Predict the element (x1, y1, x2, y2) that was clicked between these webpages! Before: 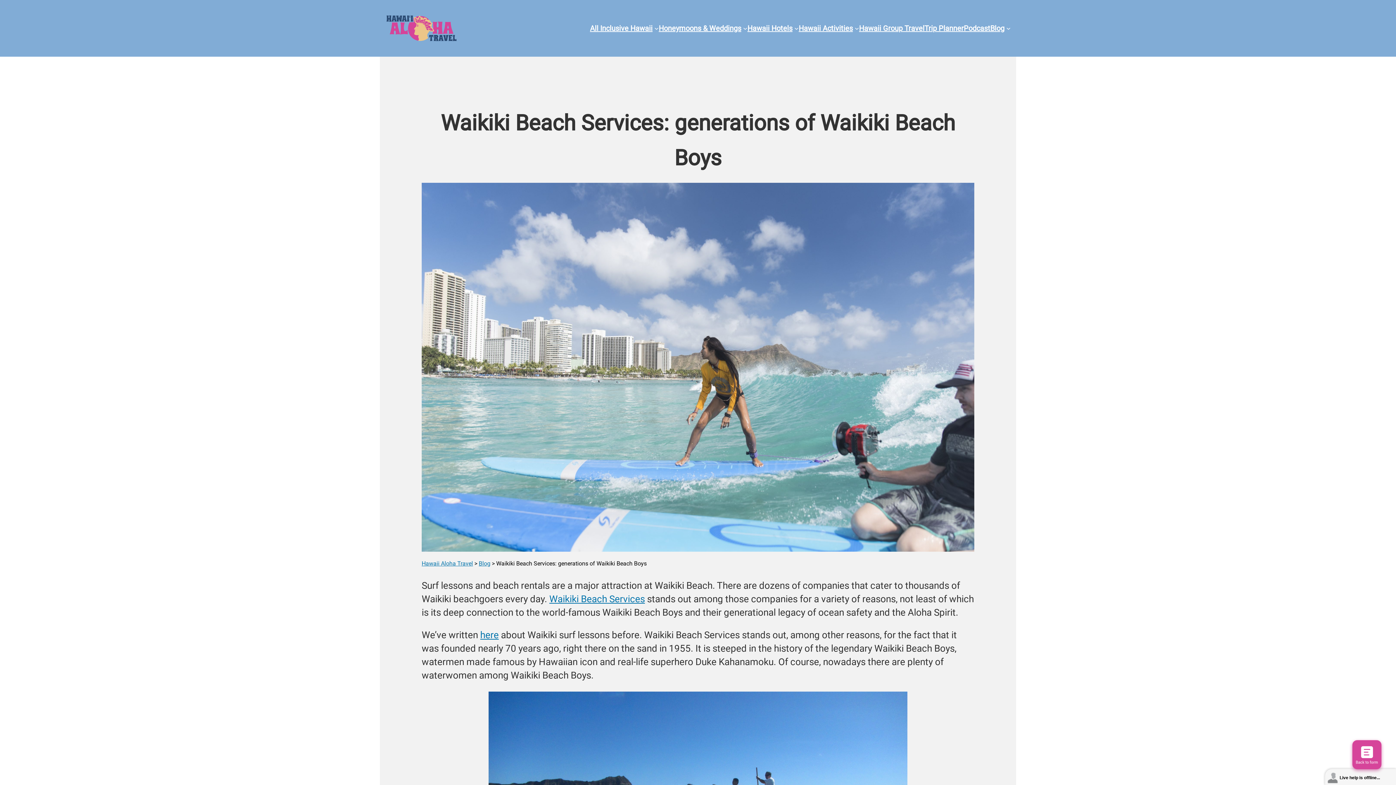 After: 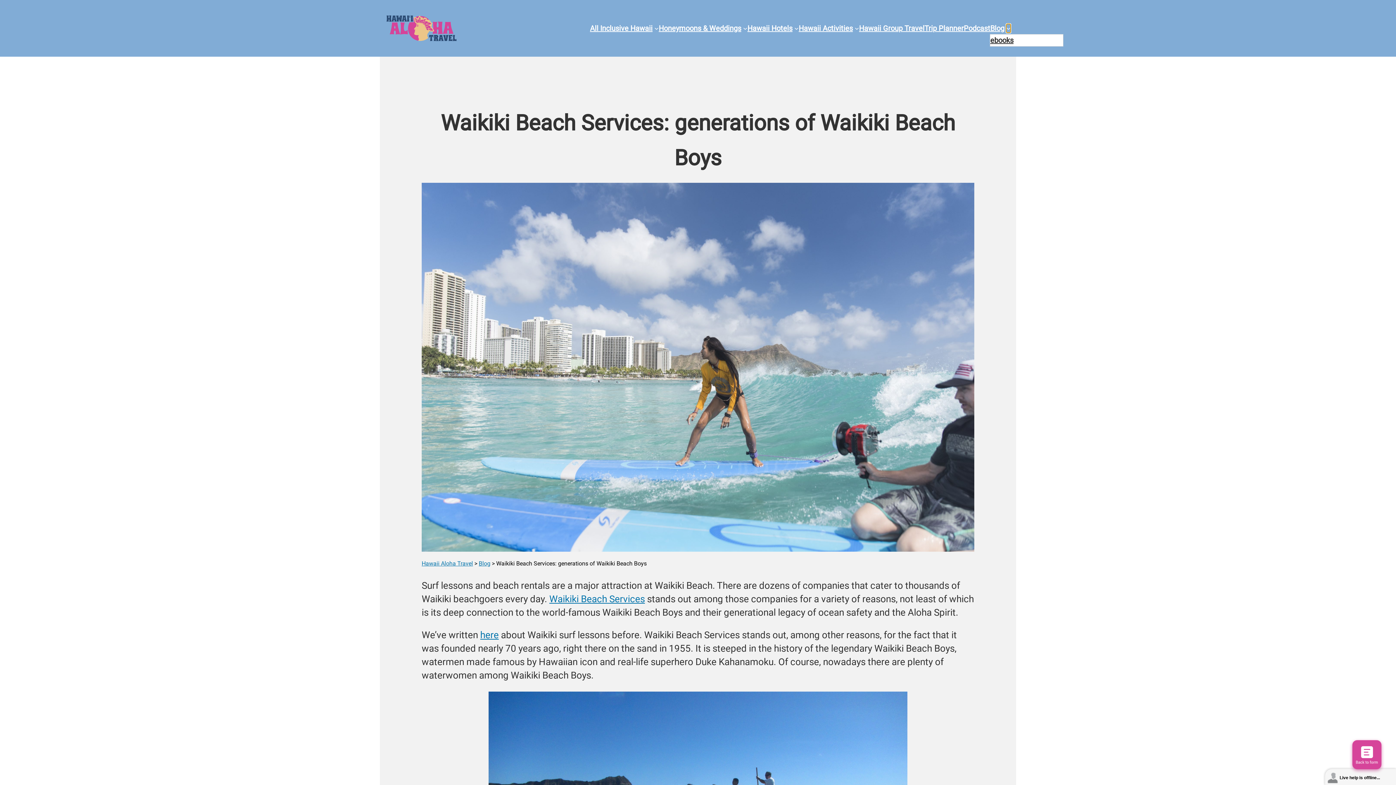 Action: label: Blog submenu bbox: (1006, 26, 1010, 30)